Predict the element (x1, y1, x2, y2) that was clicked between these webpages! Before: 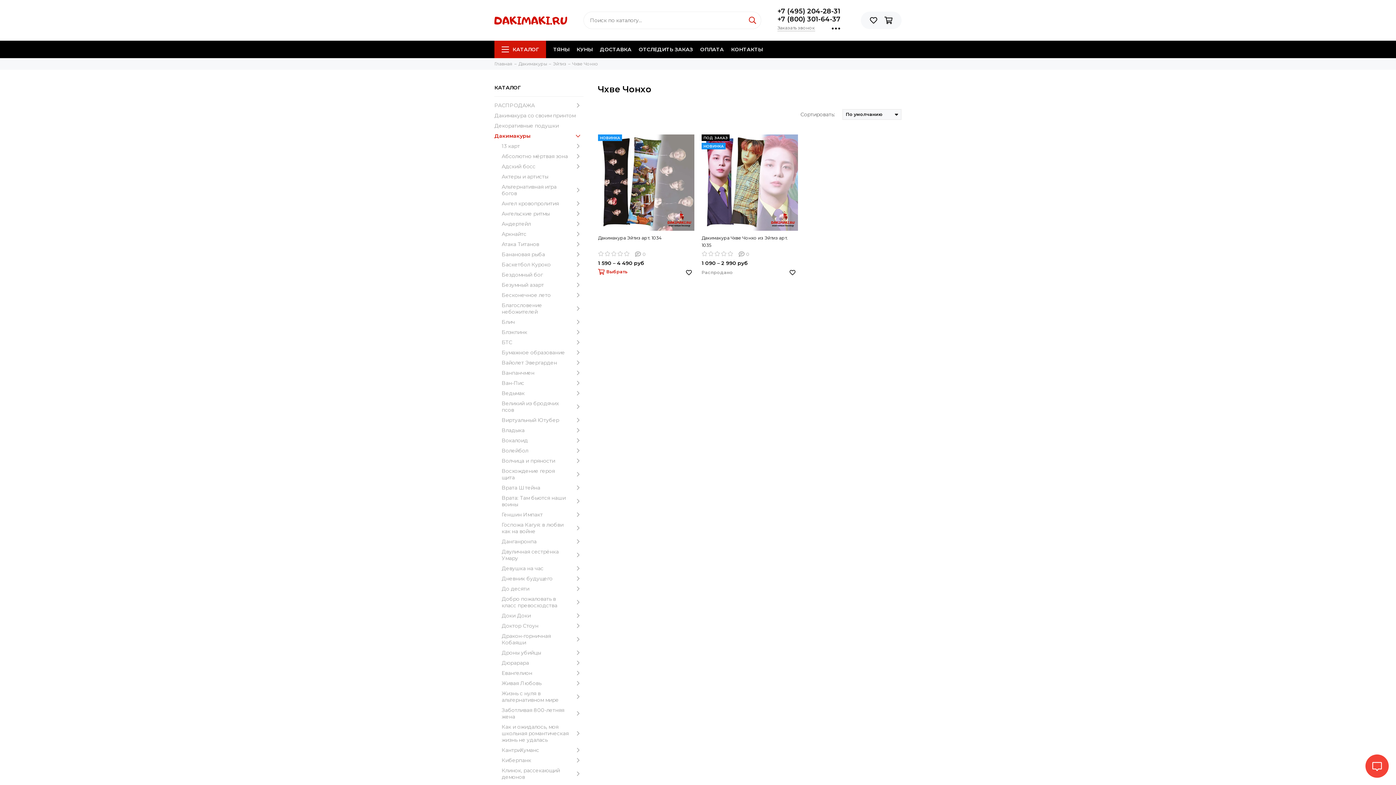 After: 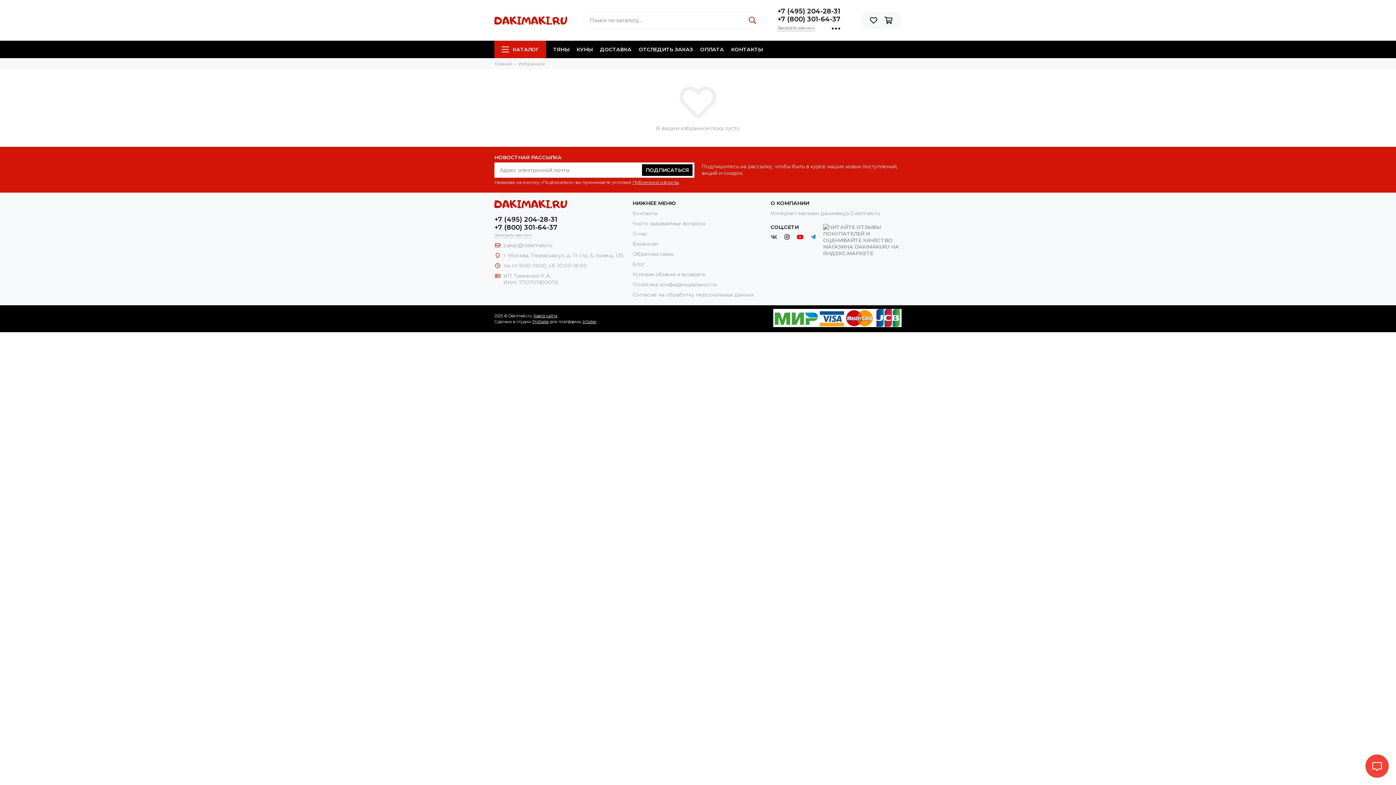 Action: bbox: (866, 13, 880, 27)